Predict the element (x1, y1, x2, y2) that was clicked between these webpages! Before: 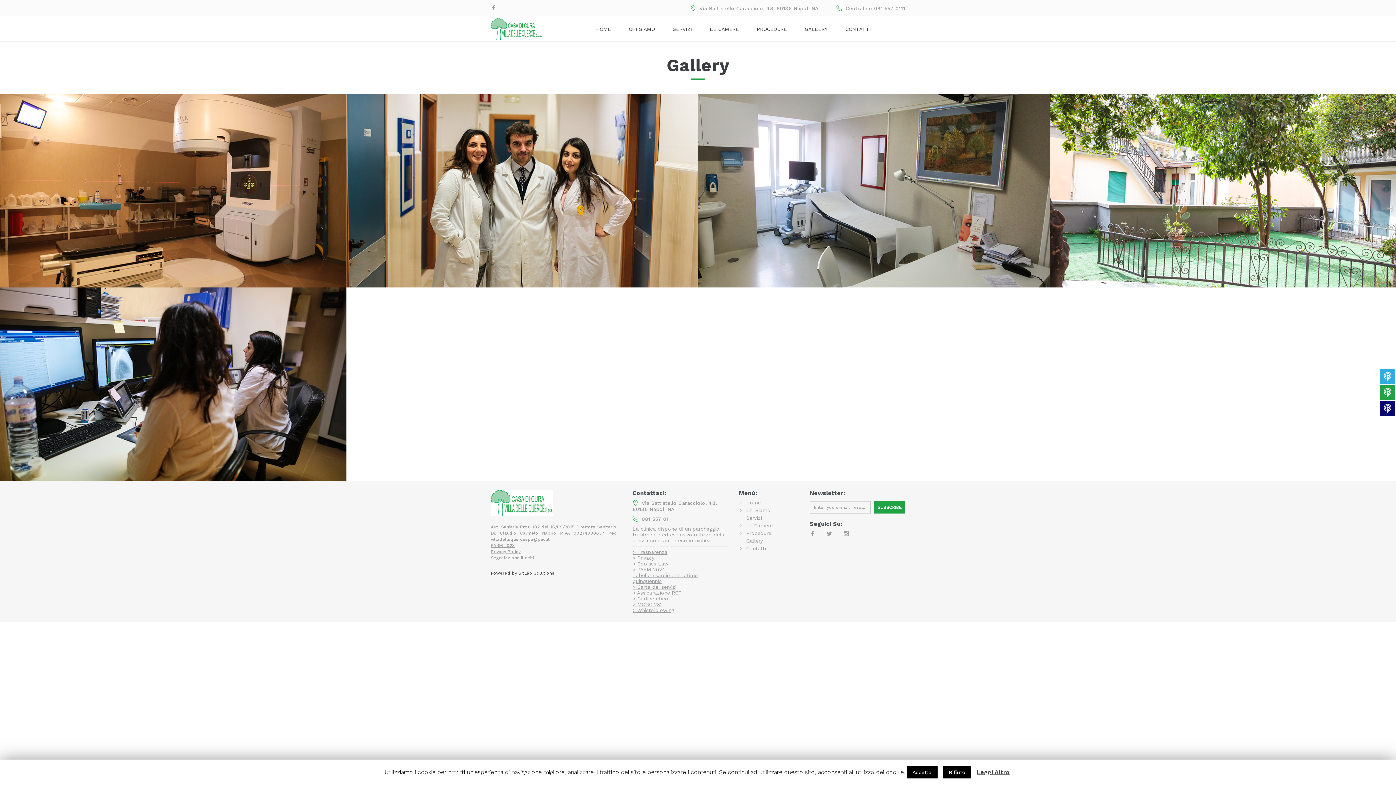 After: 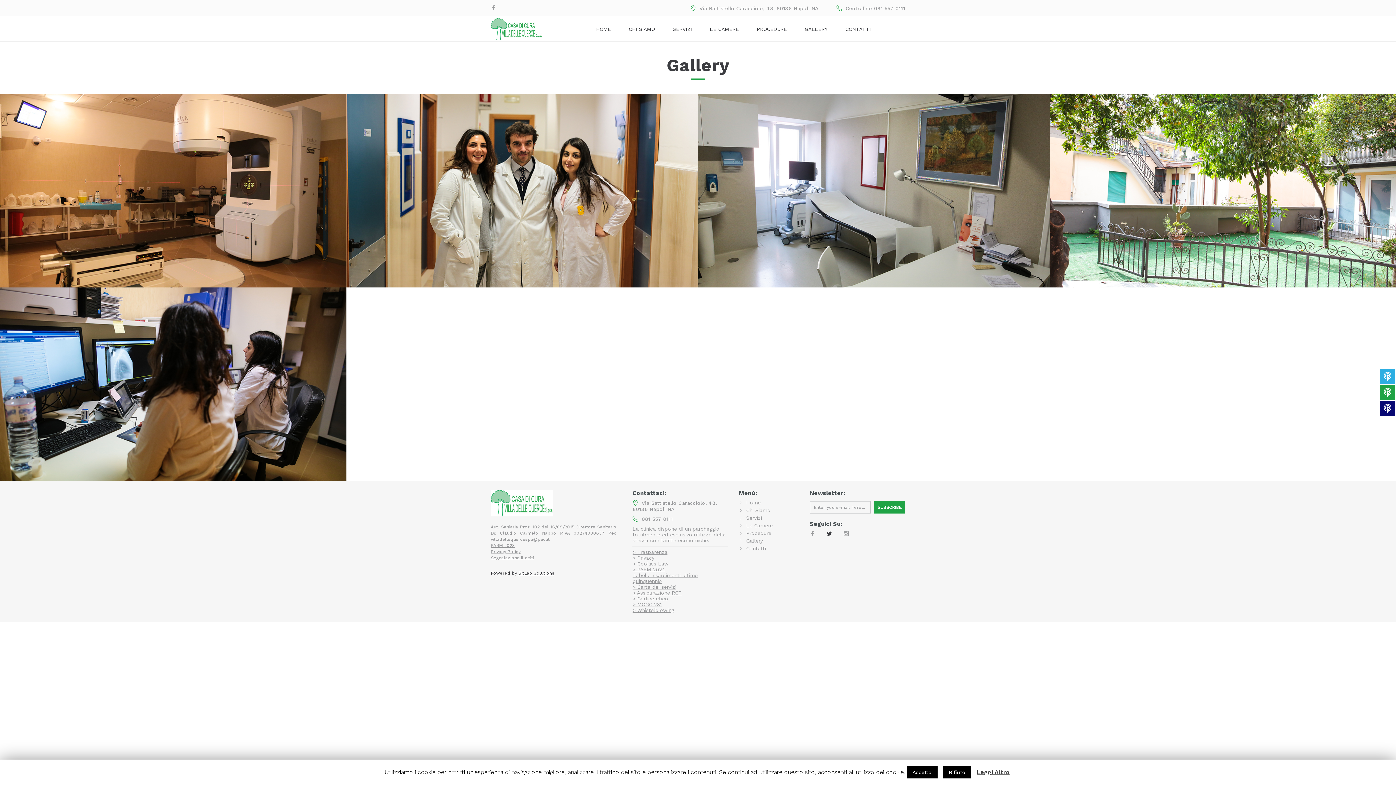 Action: bbox: (826, 531, 832, 536)